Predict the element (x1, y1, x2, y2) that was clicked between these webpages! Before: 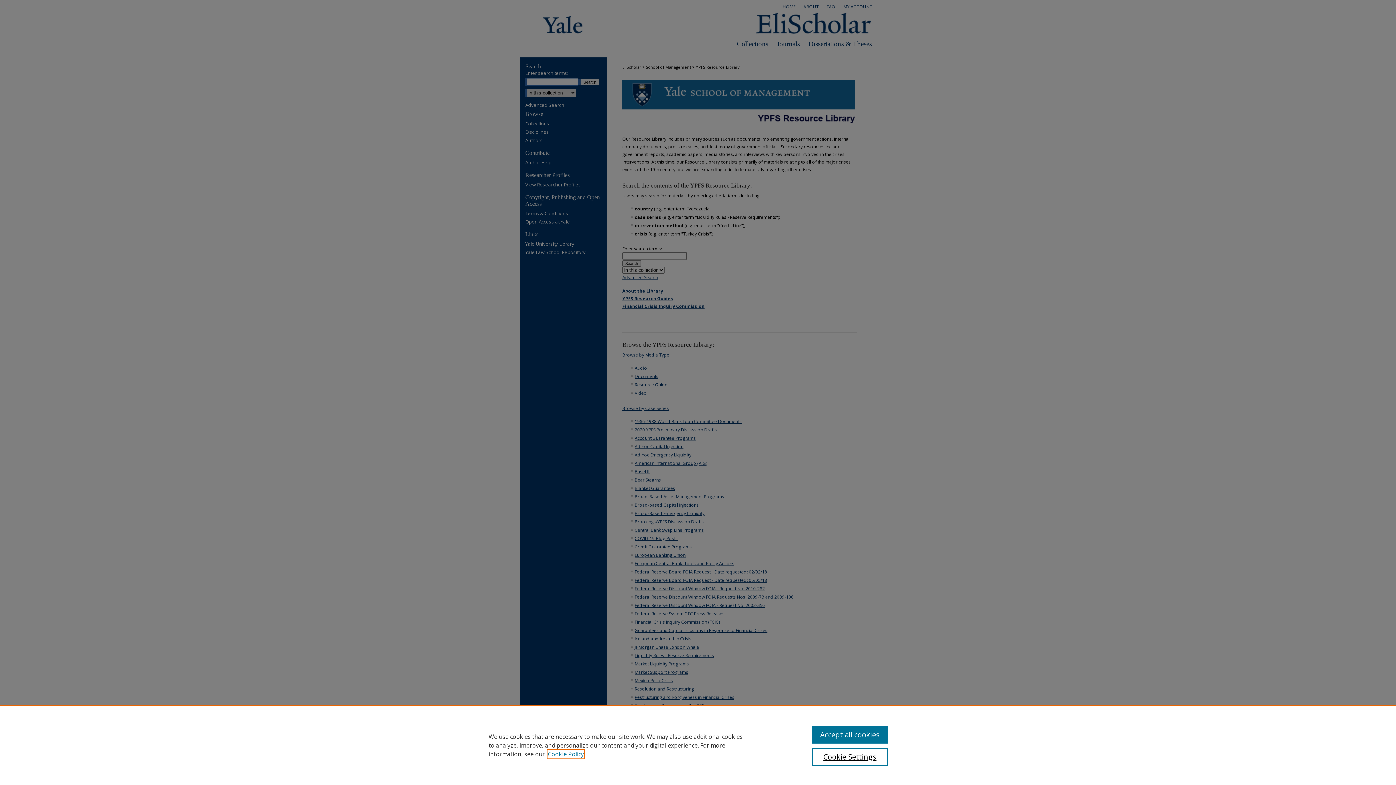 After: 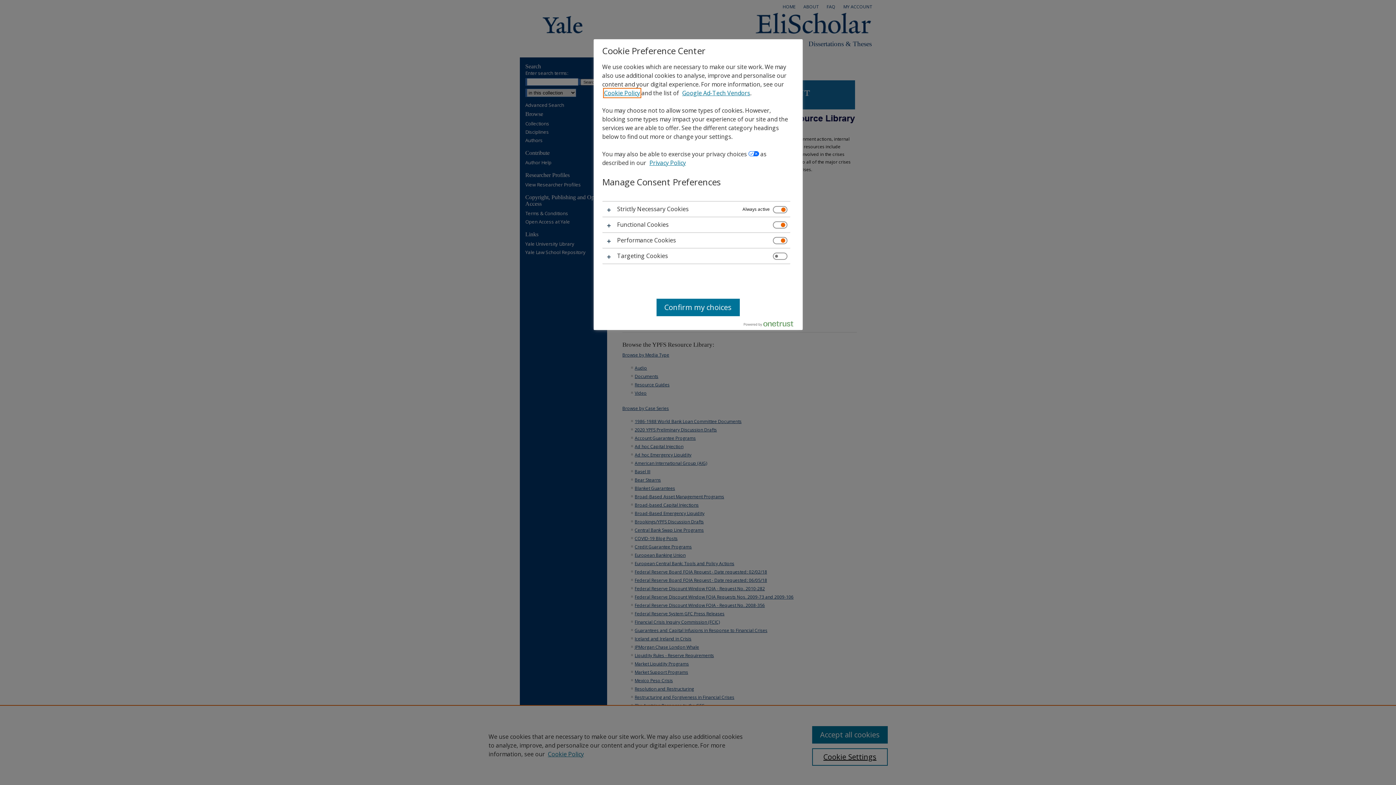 Action: label: Cookie Settings bbox: (812, 748, 887, 766)